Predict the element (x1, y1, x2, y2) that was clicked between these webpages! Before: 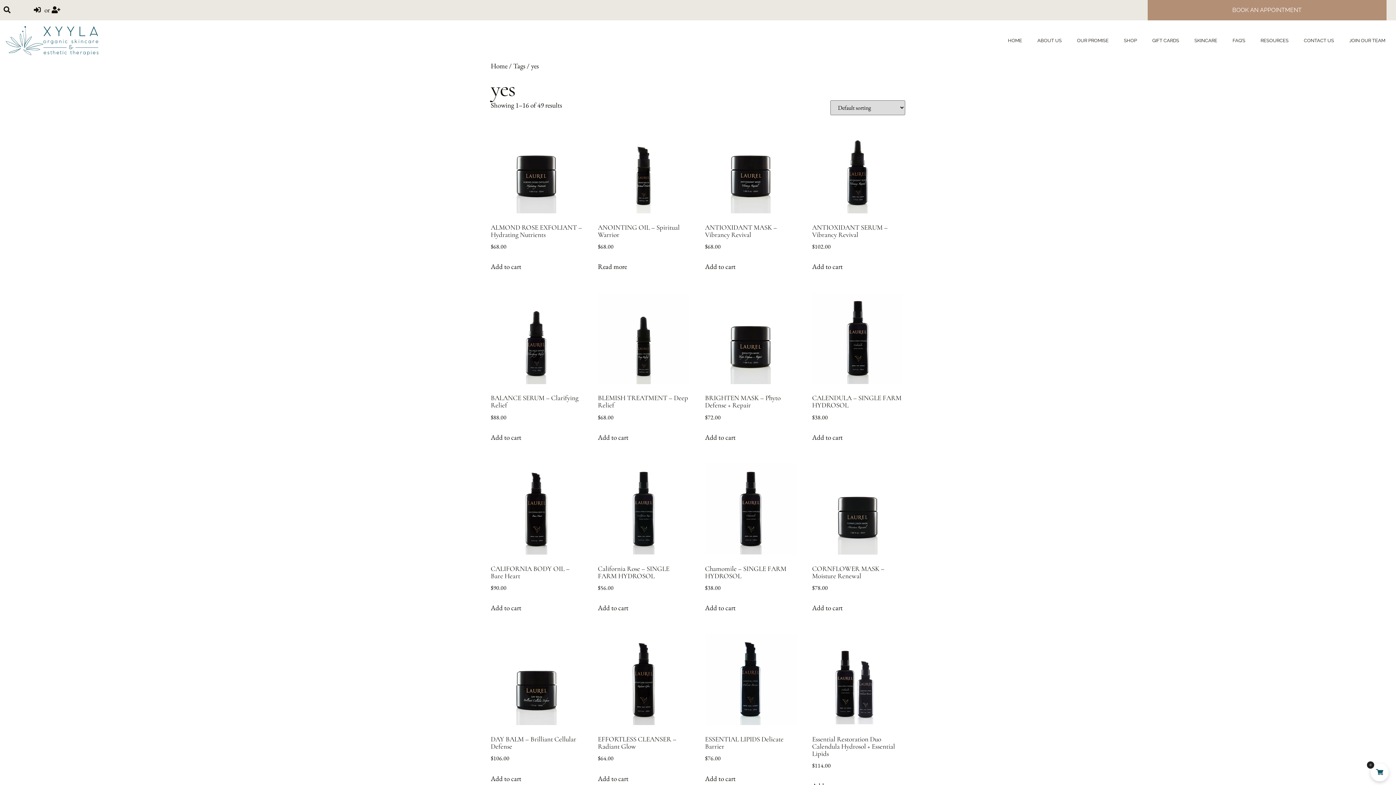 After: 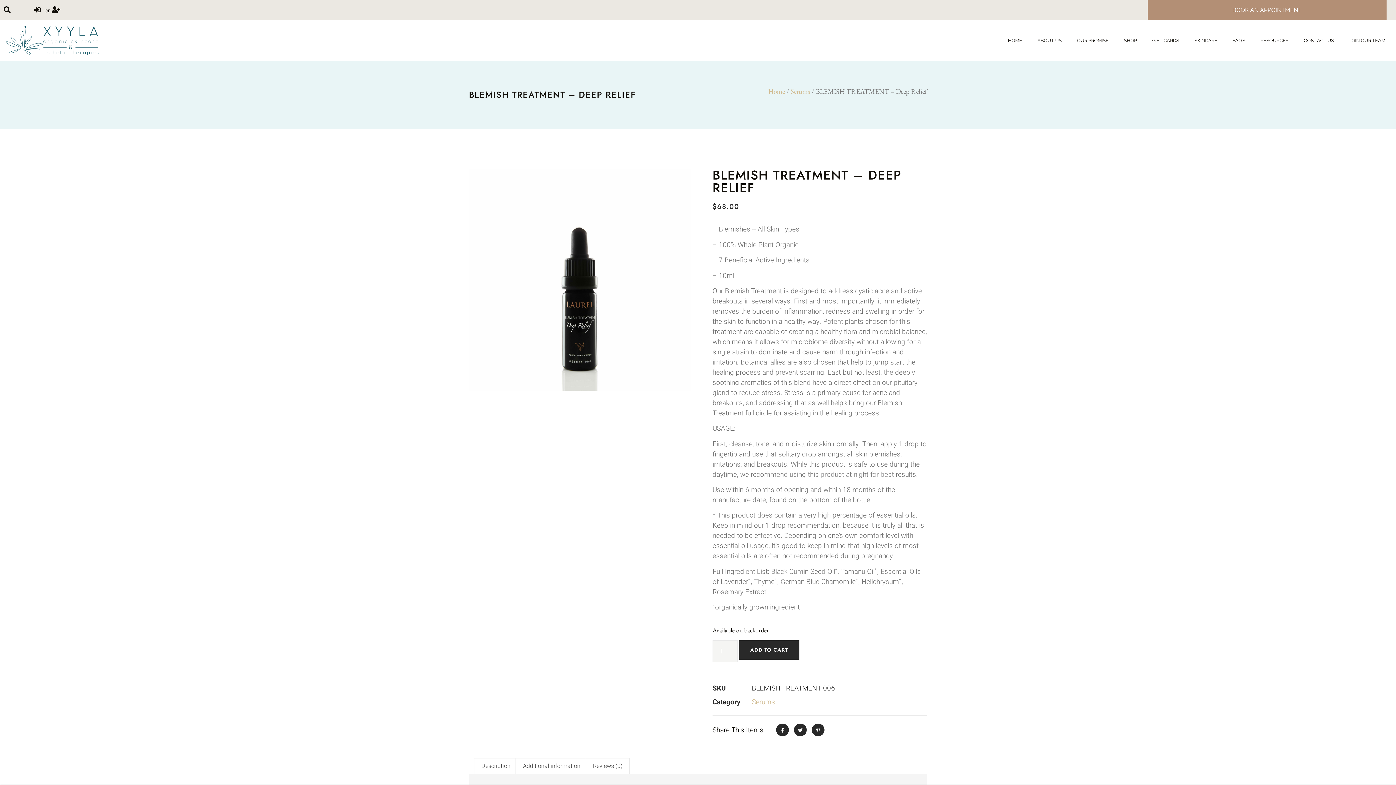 Action: bbox: (598, 292, 689, 422) label: BLEMISH TREATMENT – Deep Relief
$68.00